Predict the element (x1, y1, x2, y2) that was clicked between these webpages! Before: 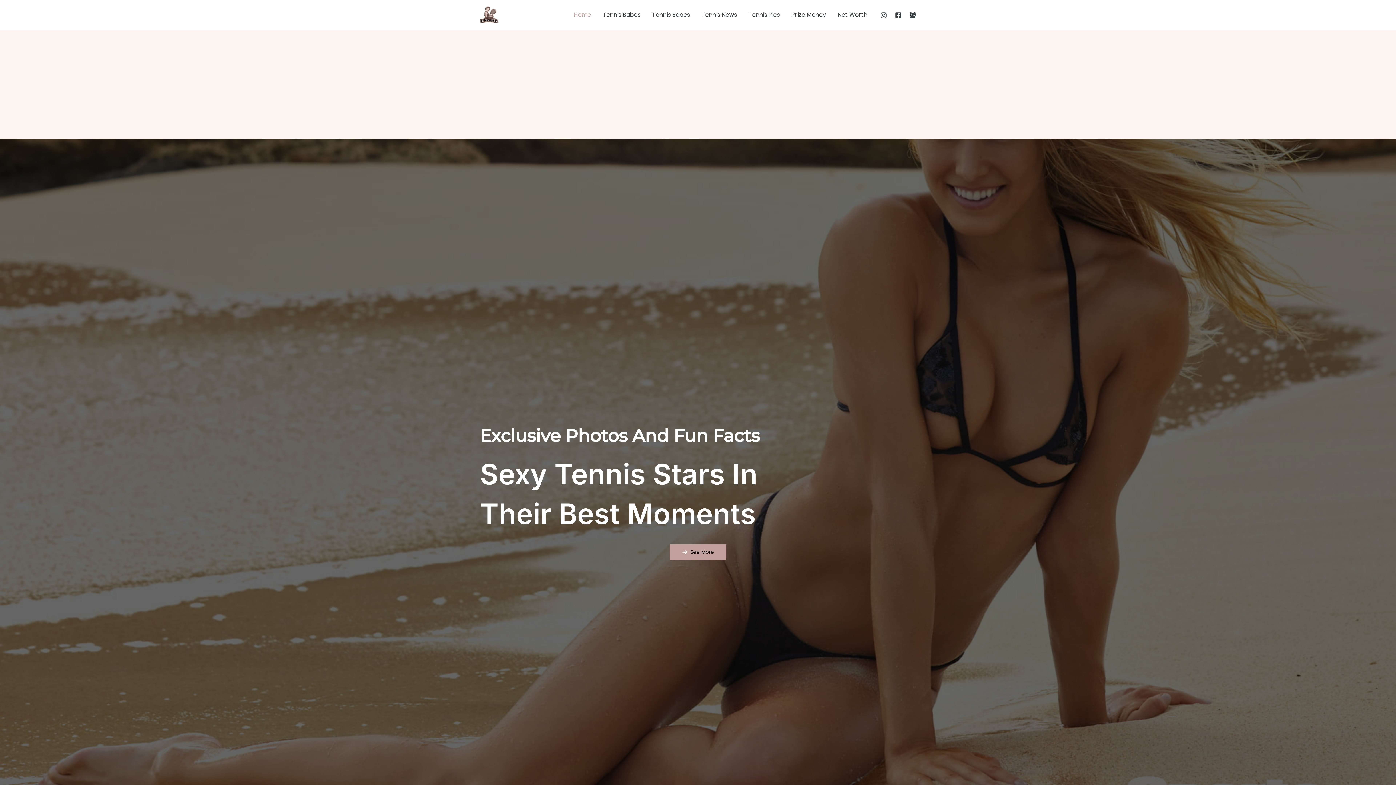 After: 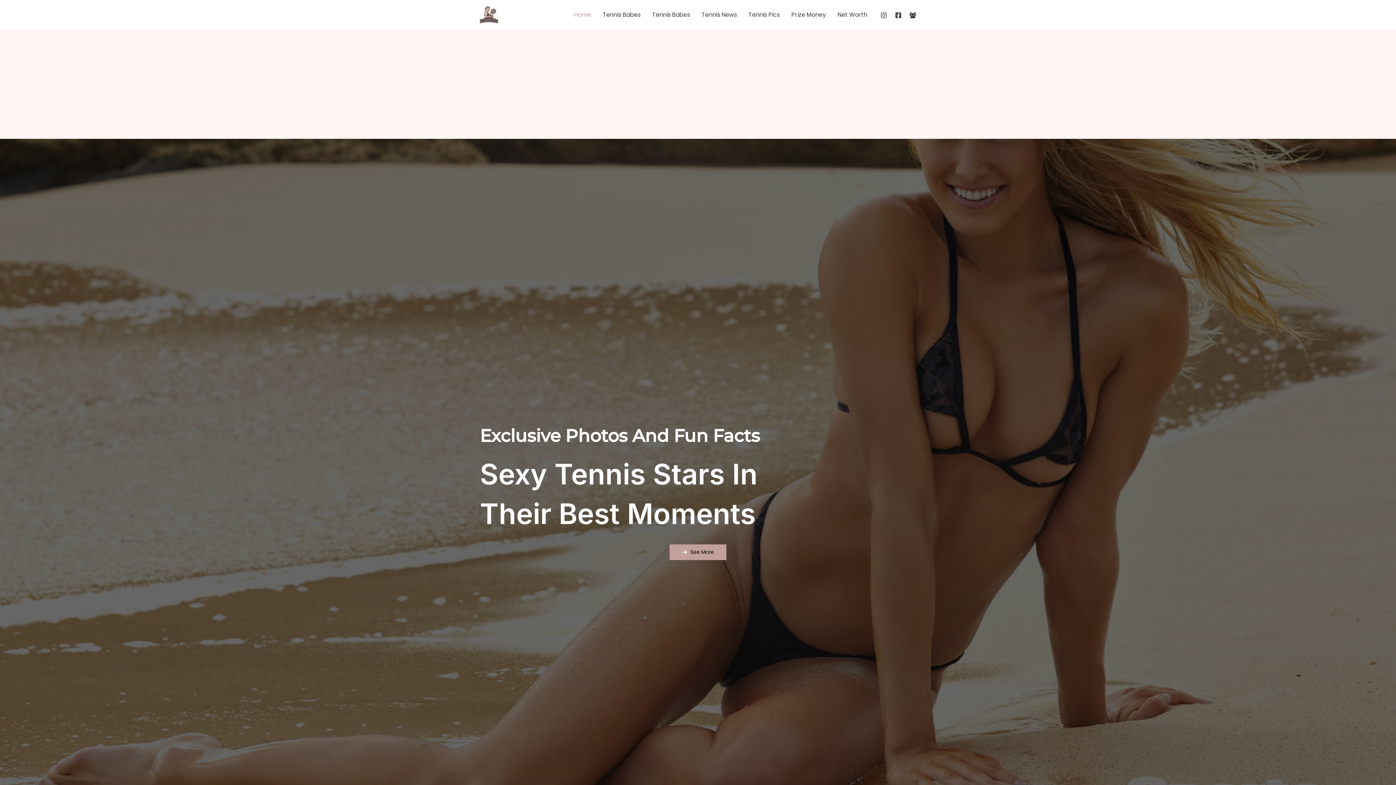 Action: bbox: (895, 12, 901, 18) label: Facebook